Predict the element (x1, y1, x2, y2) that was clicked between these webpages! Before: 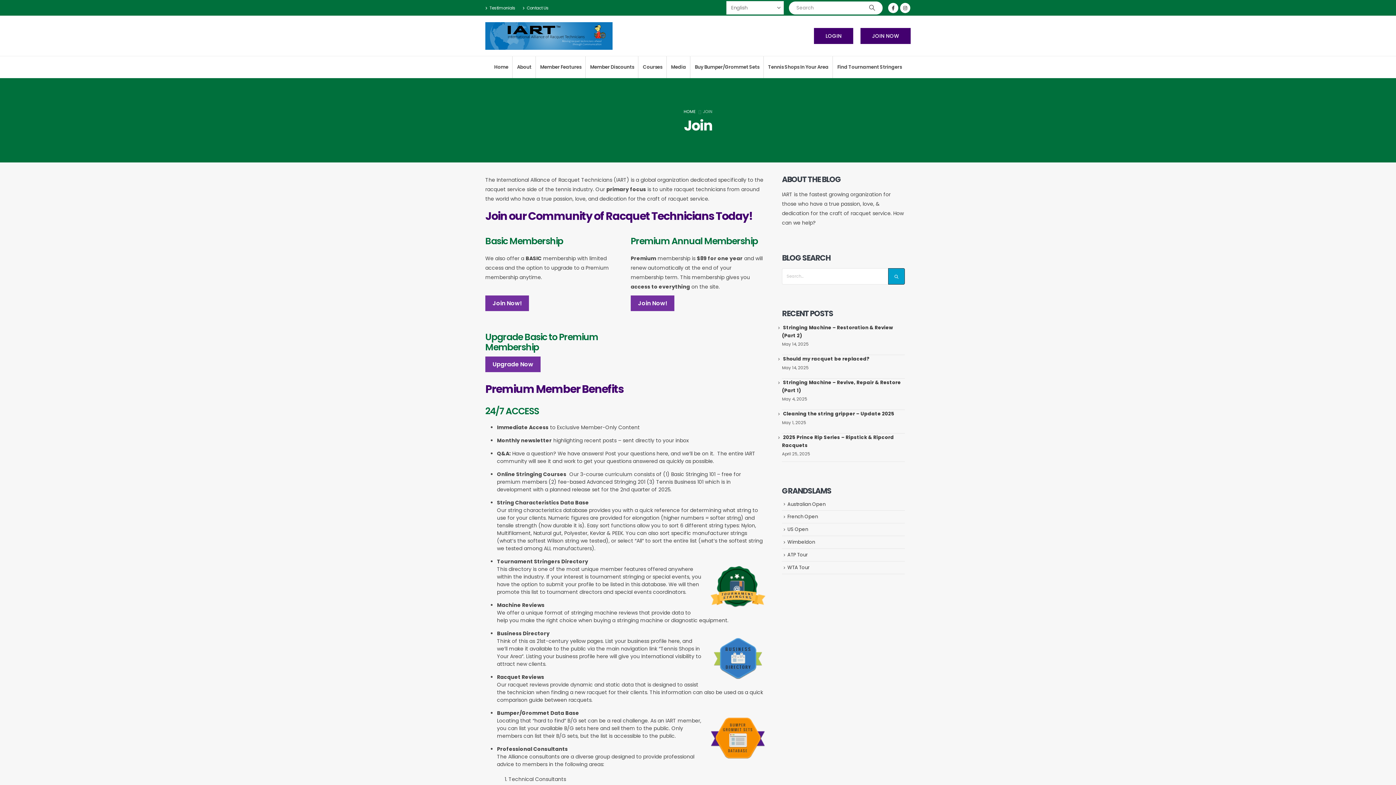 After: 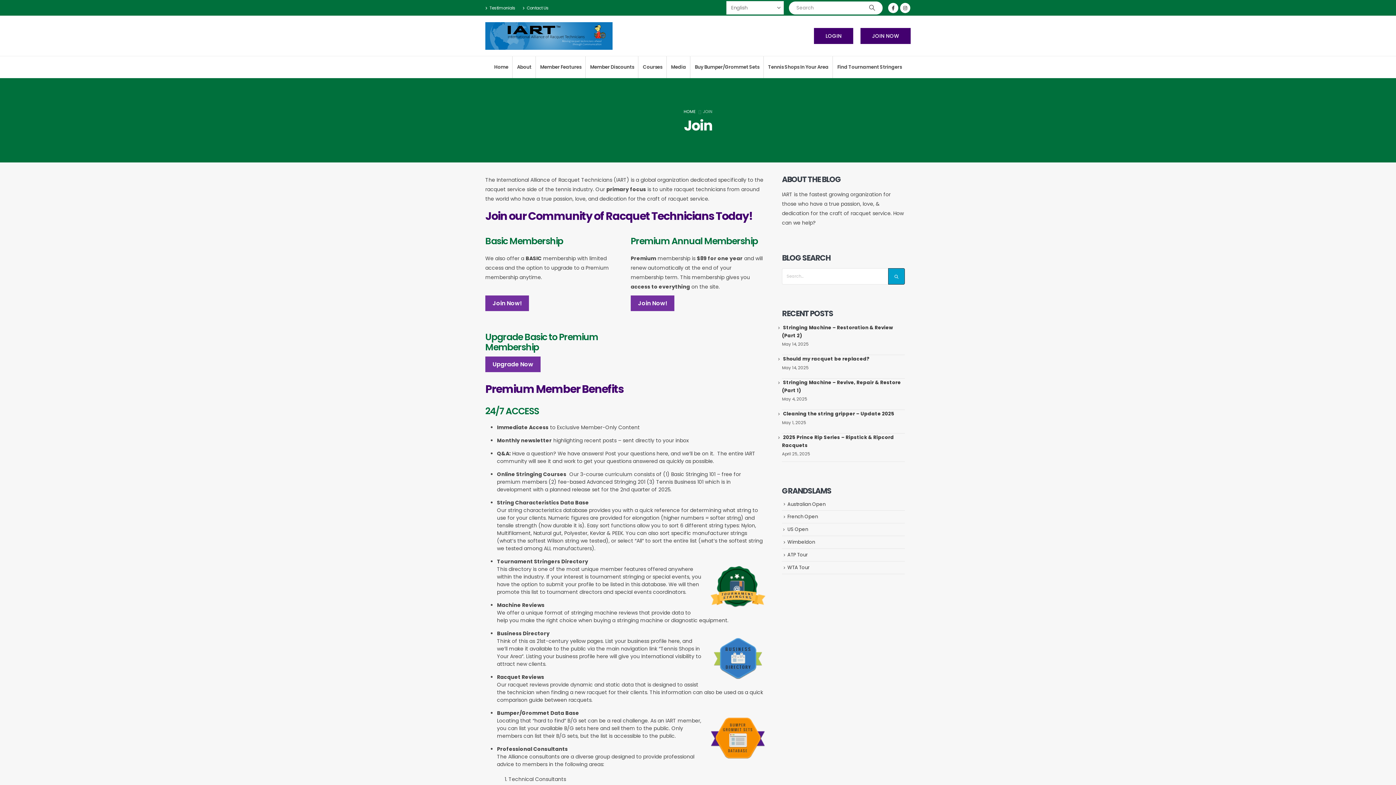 Action: bbox: (787, 526, 808, 533) label: US Open